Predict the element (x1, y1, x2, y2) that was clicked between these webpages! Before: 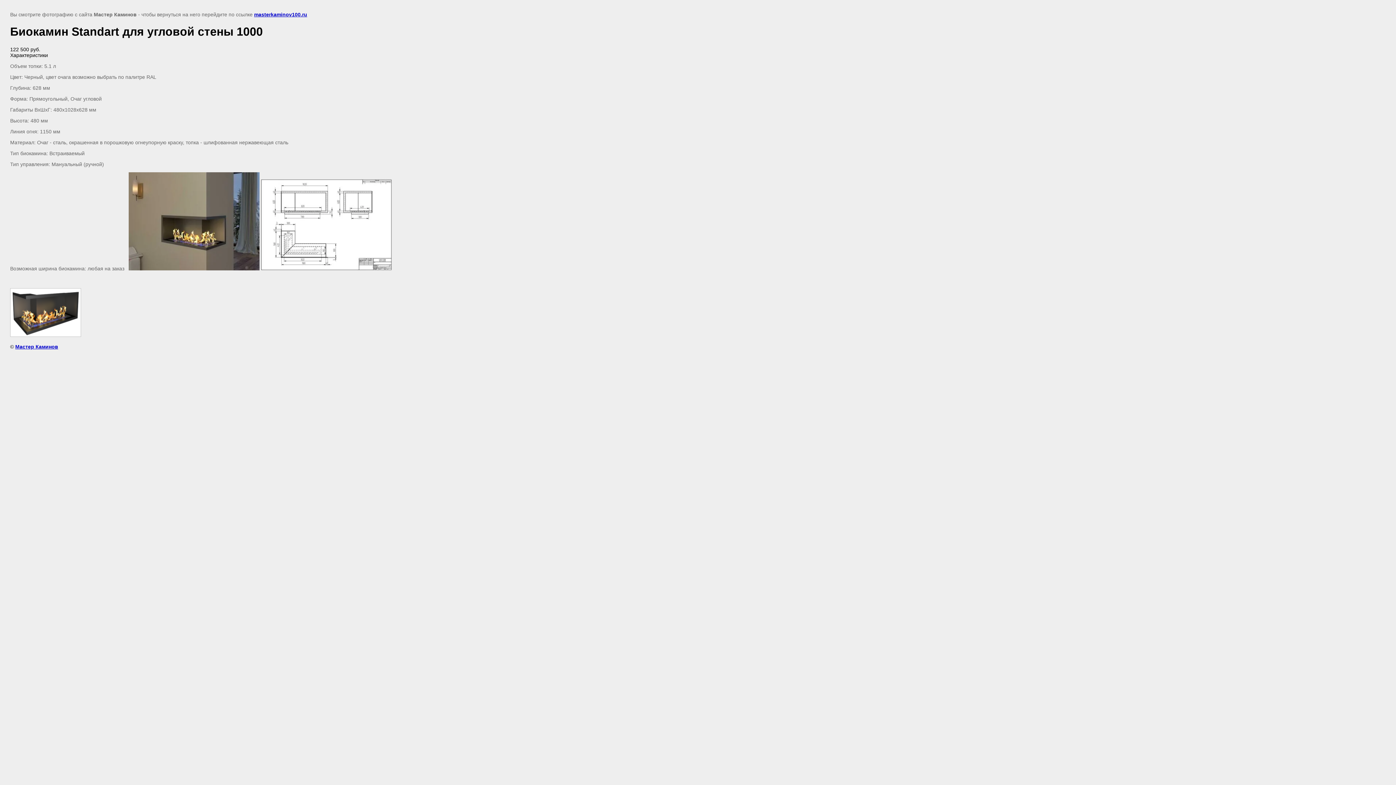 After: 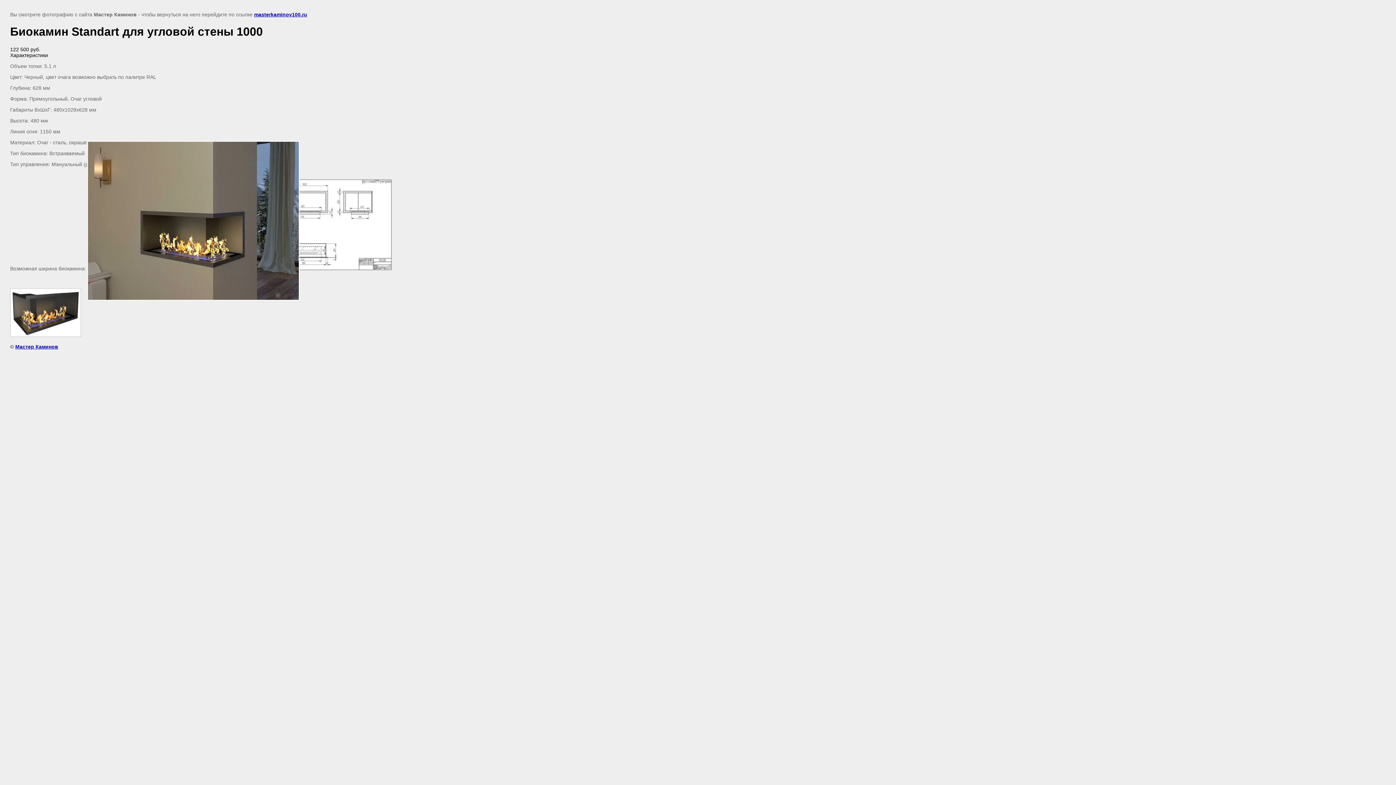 Action: bbox: (128, 265, 259, 271)